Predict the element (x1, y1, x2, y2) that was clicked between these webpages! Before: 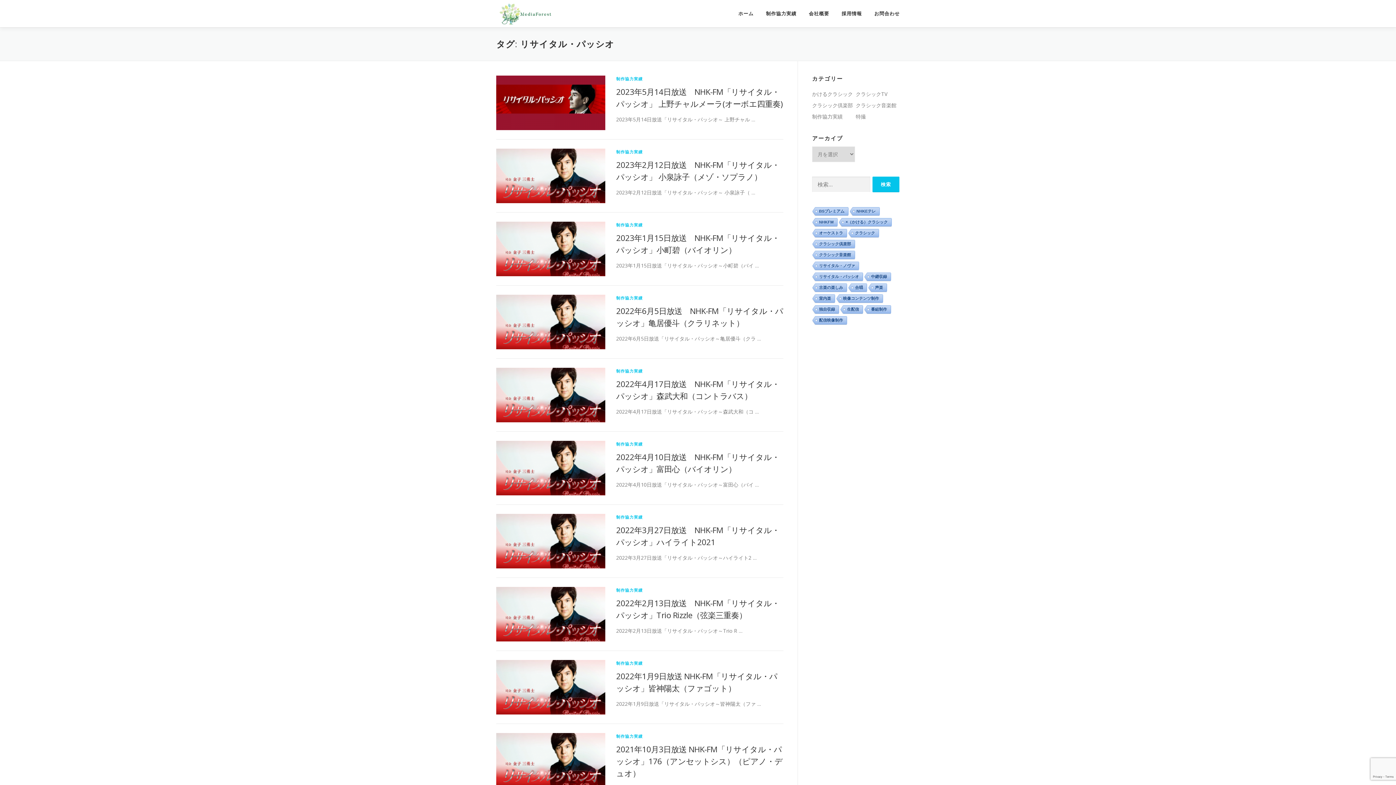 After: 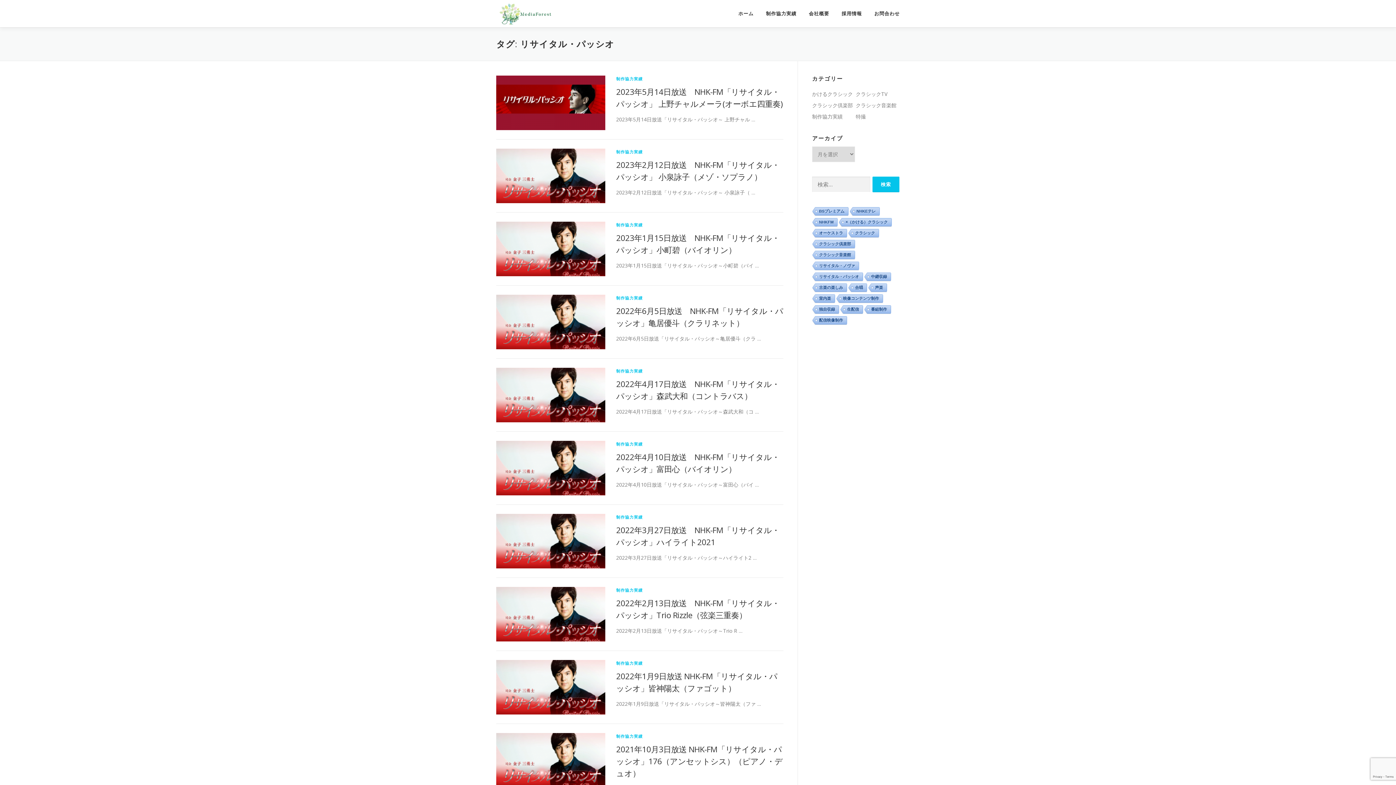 Action: label: リサイタル・パッシオ bbox: (811, 272, 862, 281)